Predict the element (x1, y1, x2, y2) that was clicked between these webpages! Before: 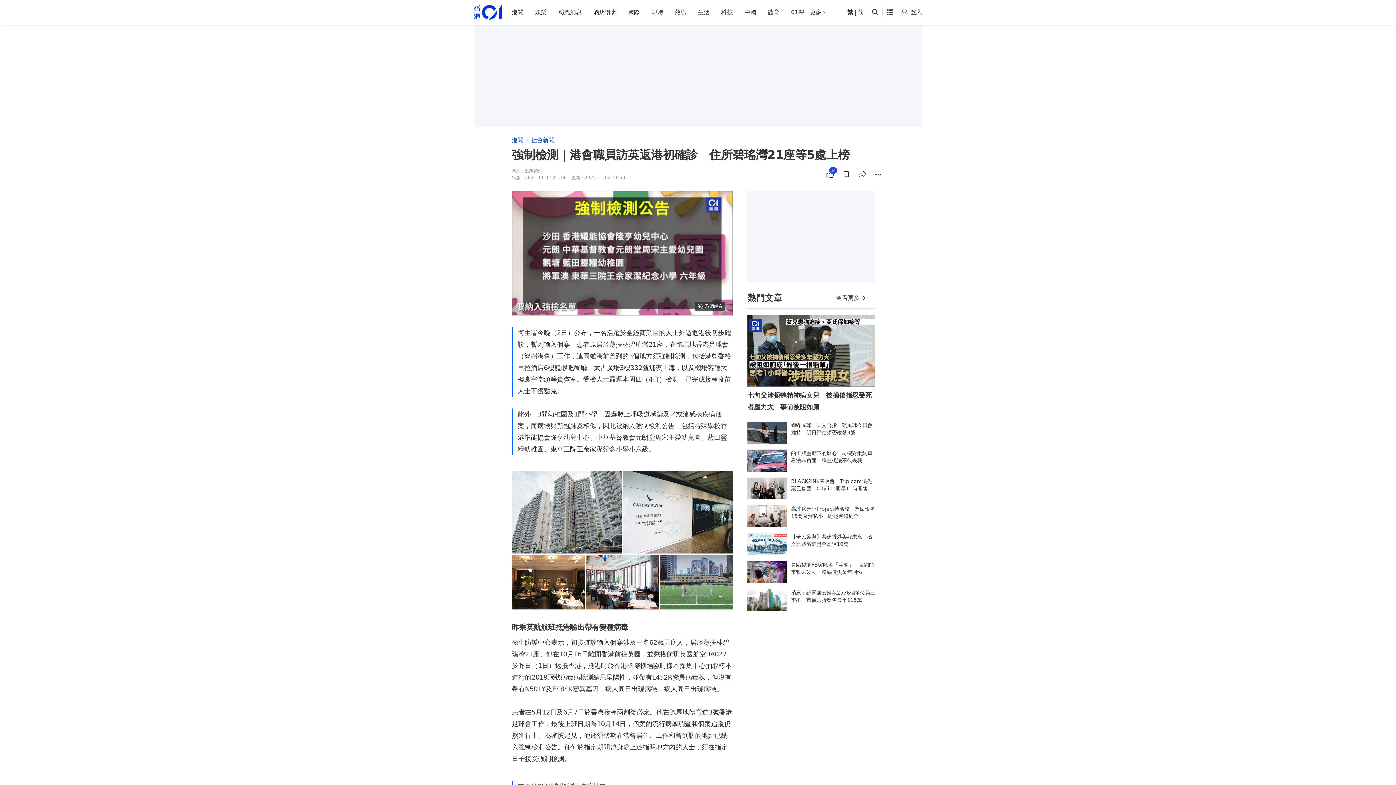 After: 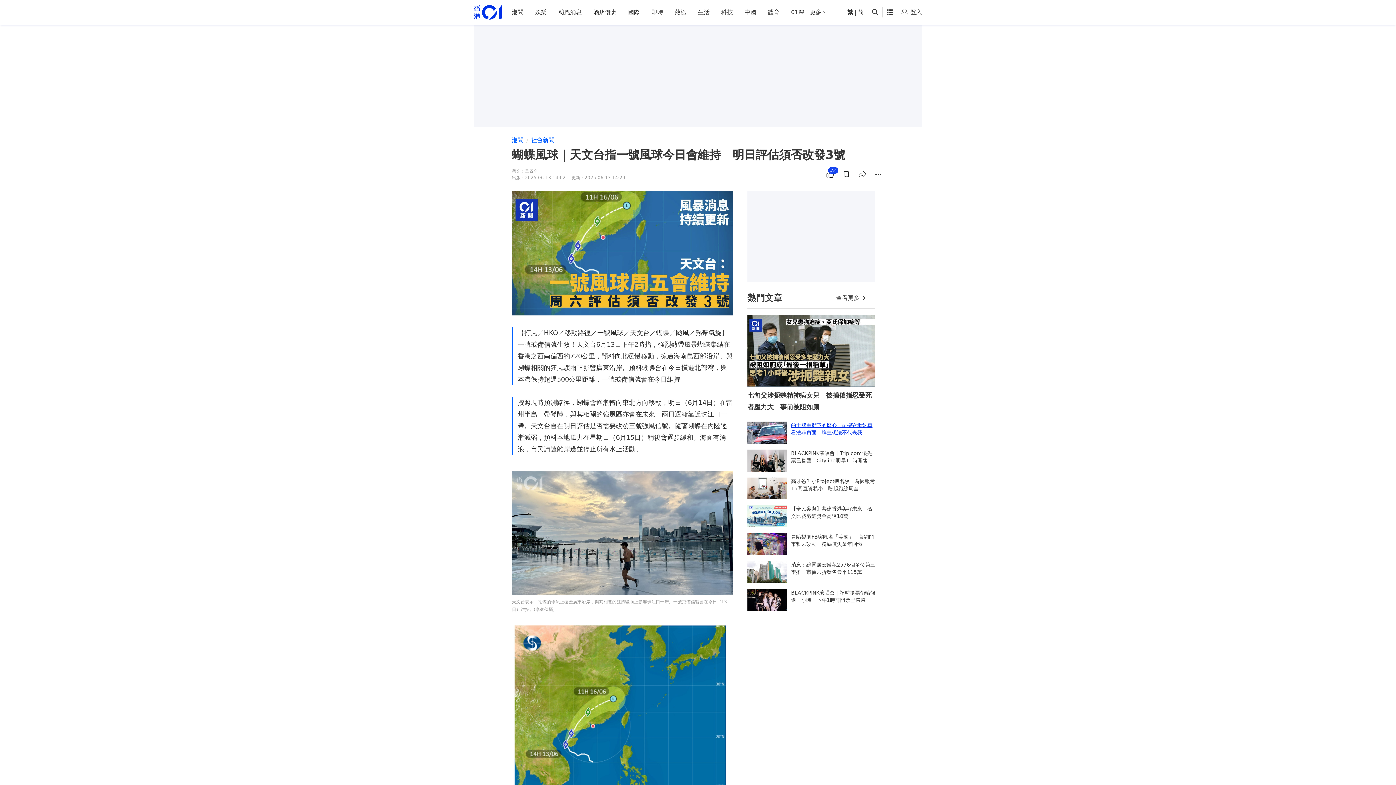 Action: bbox: (747, 421, 875, 443) label: 蝴蝶風球｜天文台指一號風球今日會維持　明日評估須否改發3號